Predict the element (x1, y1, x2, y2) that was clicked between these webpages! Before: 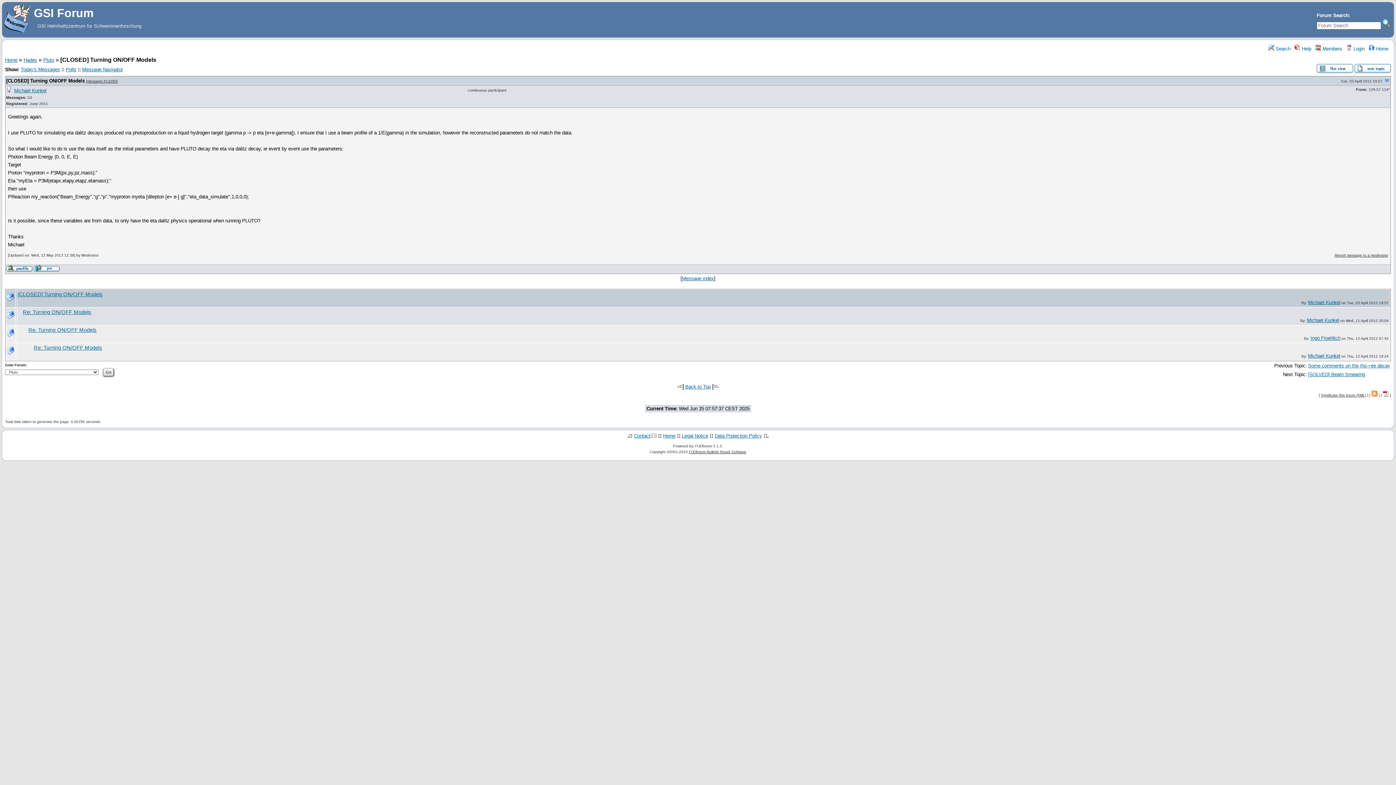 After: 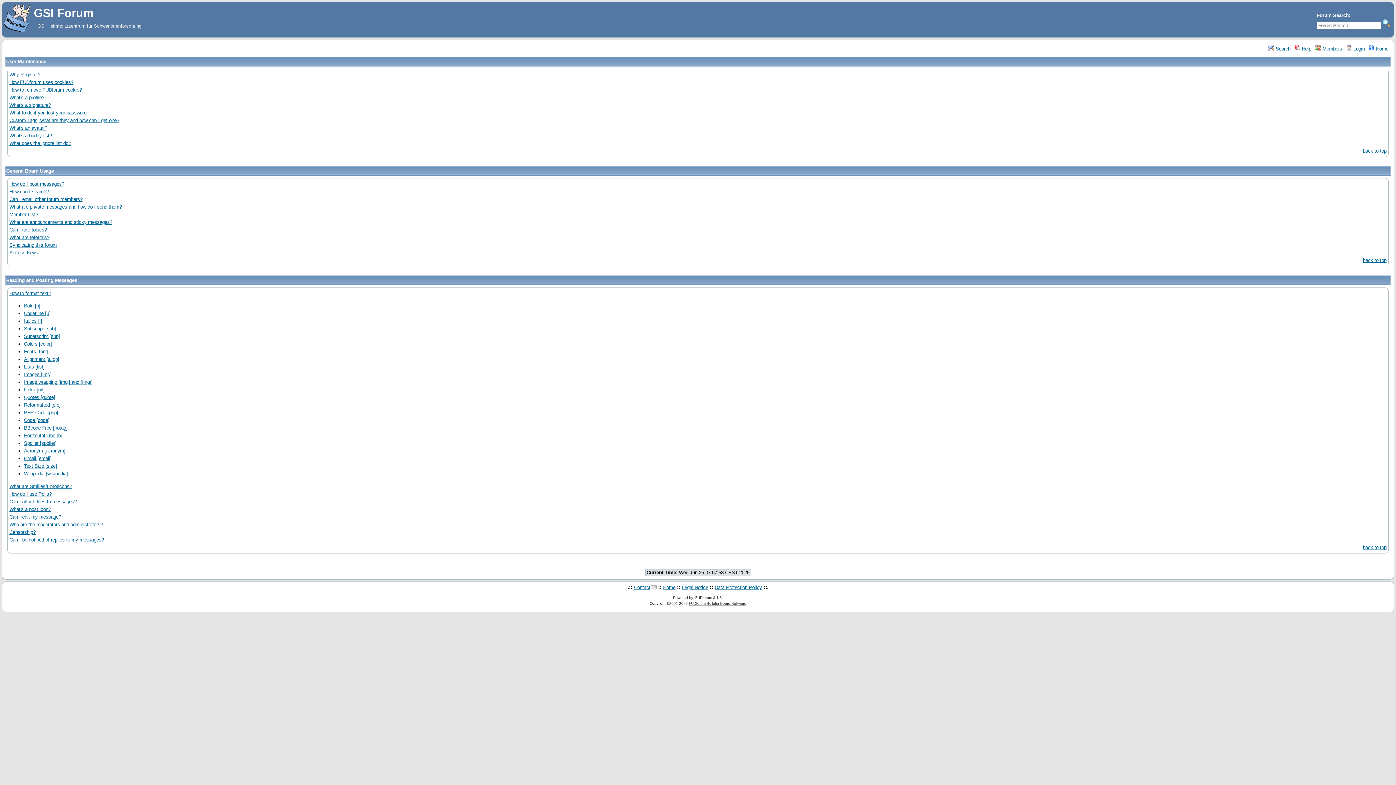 Action: label:  Help bbox: (1294, 46, 1311, 51)